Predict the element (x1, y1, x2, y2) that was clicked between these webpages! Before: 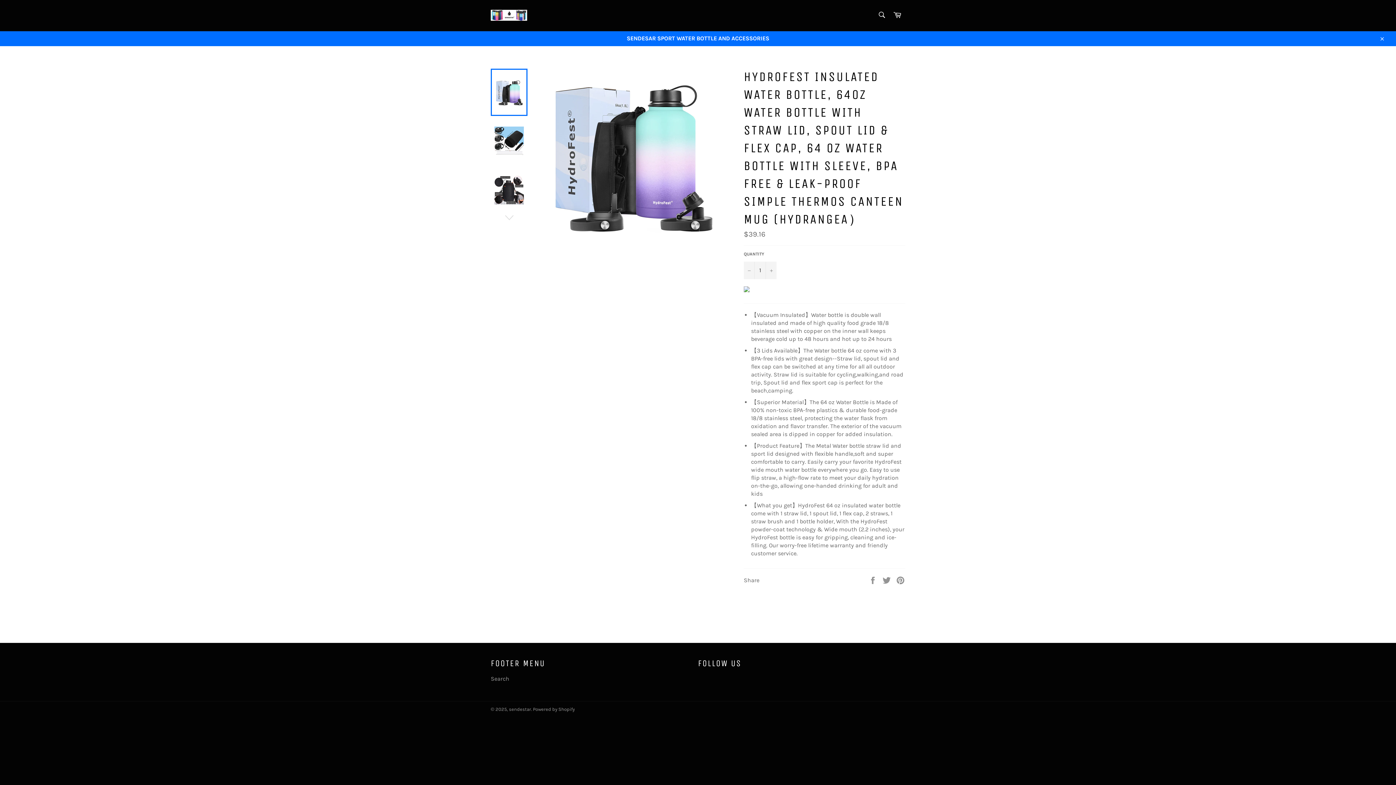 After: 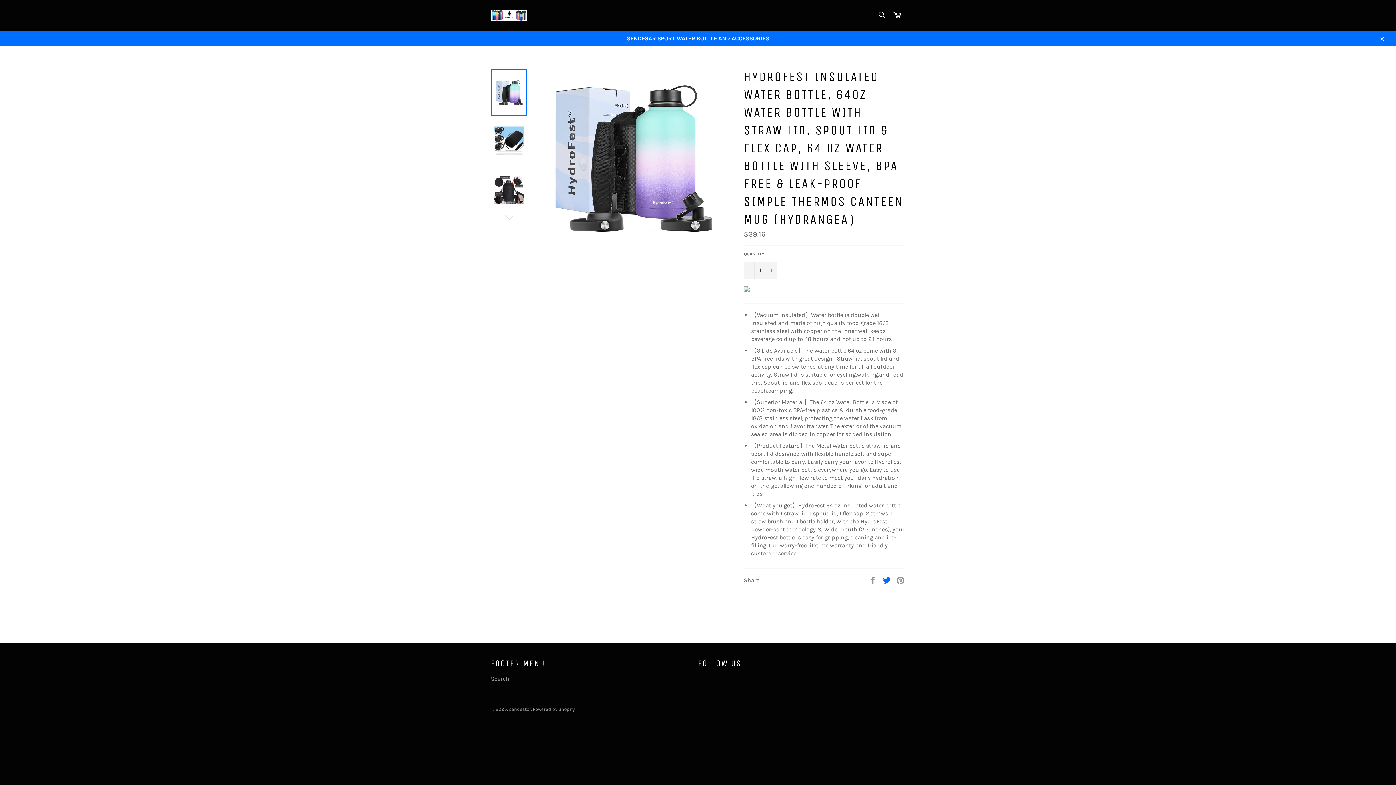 Action: bbox: (882, 576, 892, 583) label:  
Tweet on Twitter